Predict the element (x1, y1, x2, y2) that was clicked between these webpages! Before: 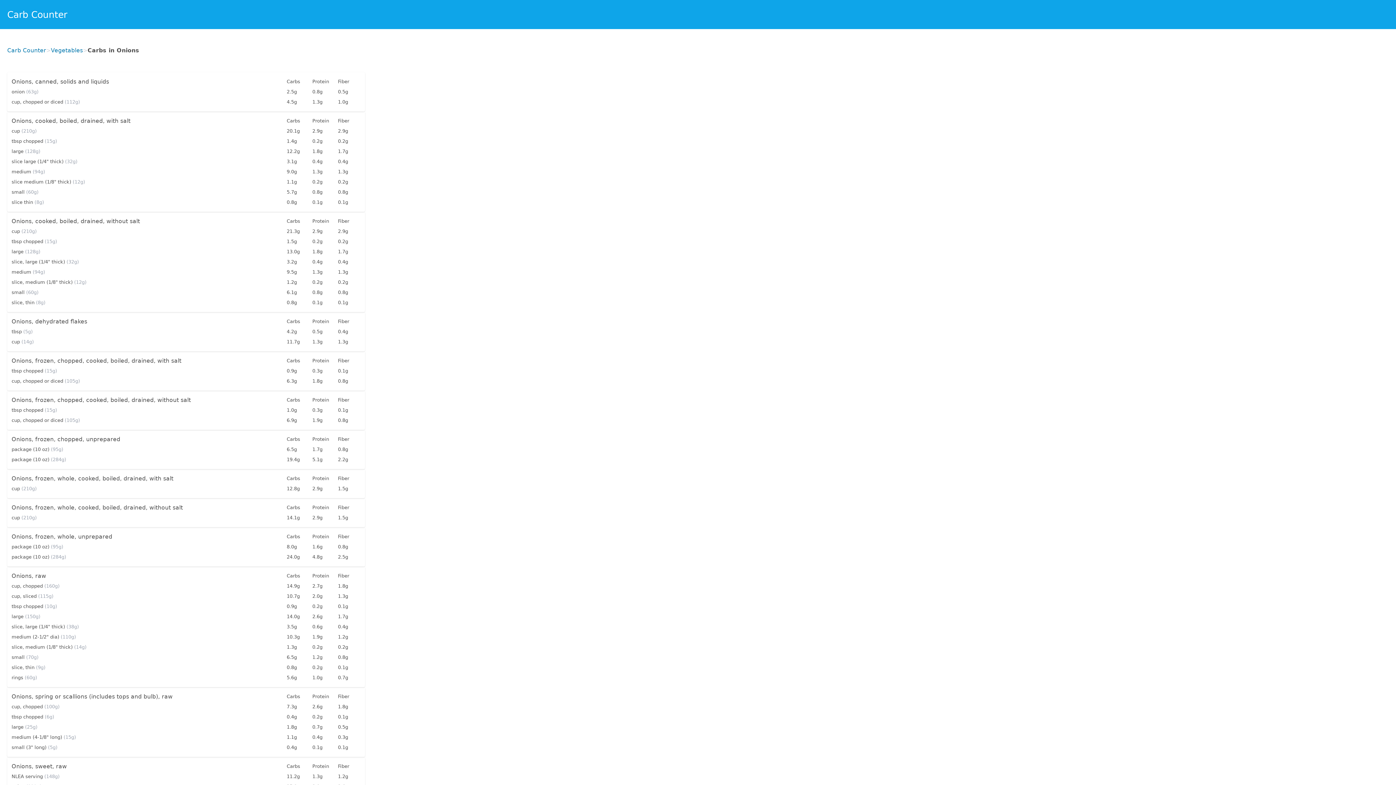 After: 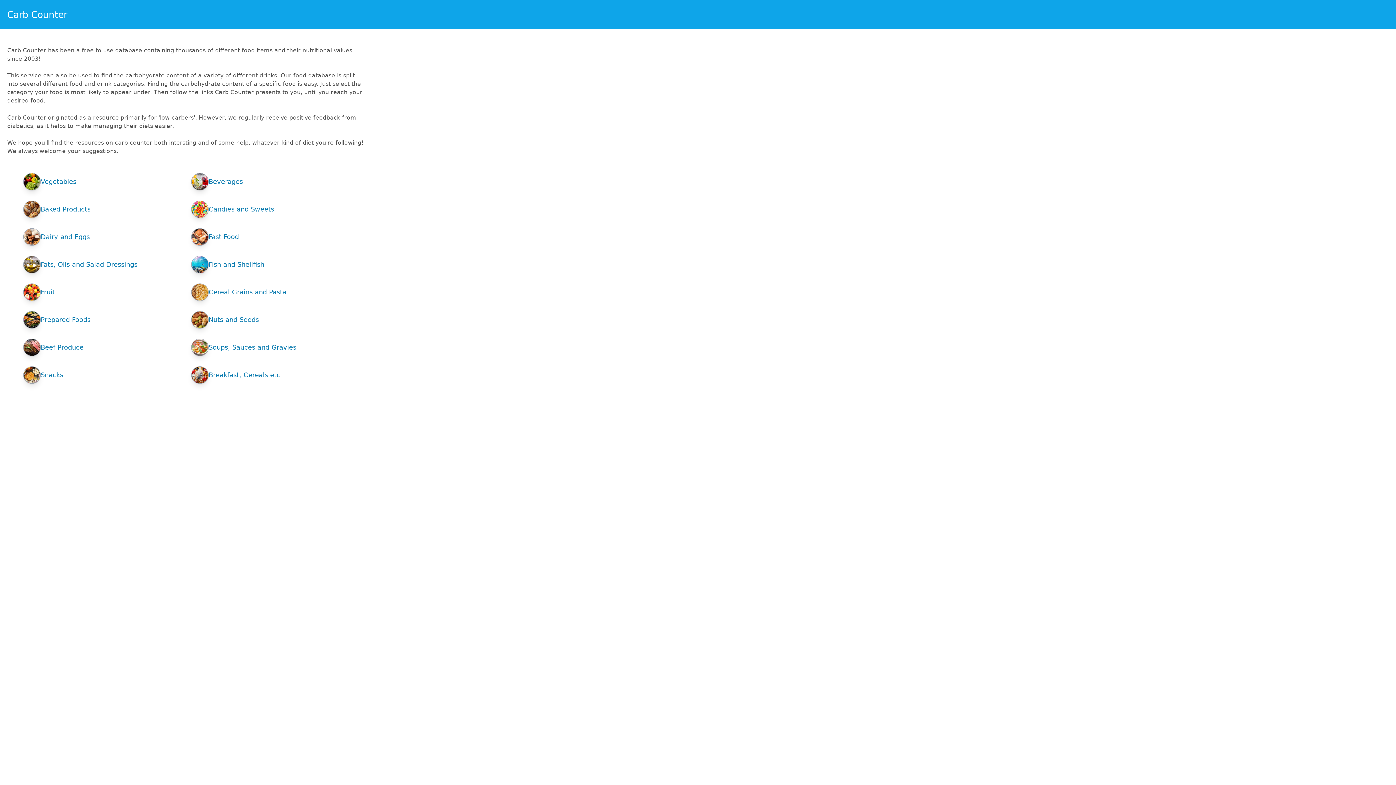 Action: bbox: (7, 9, 67, 19) label: Carb Counter